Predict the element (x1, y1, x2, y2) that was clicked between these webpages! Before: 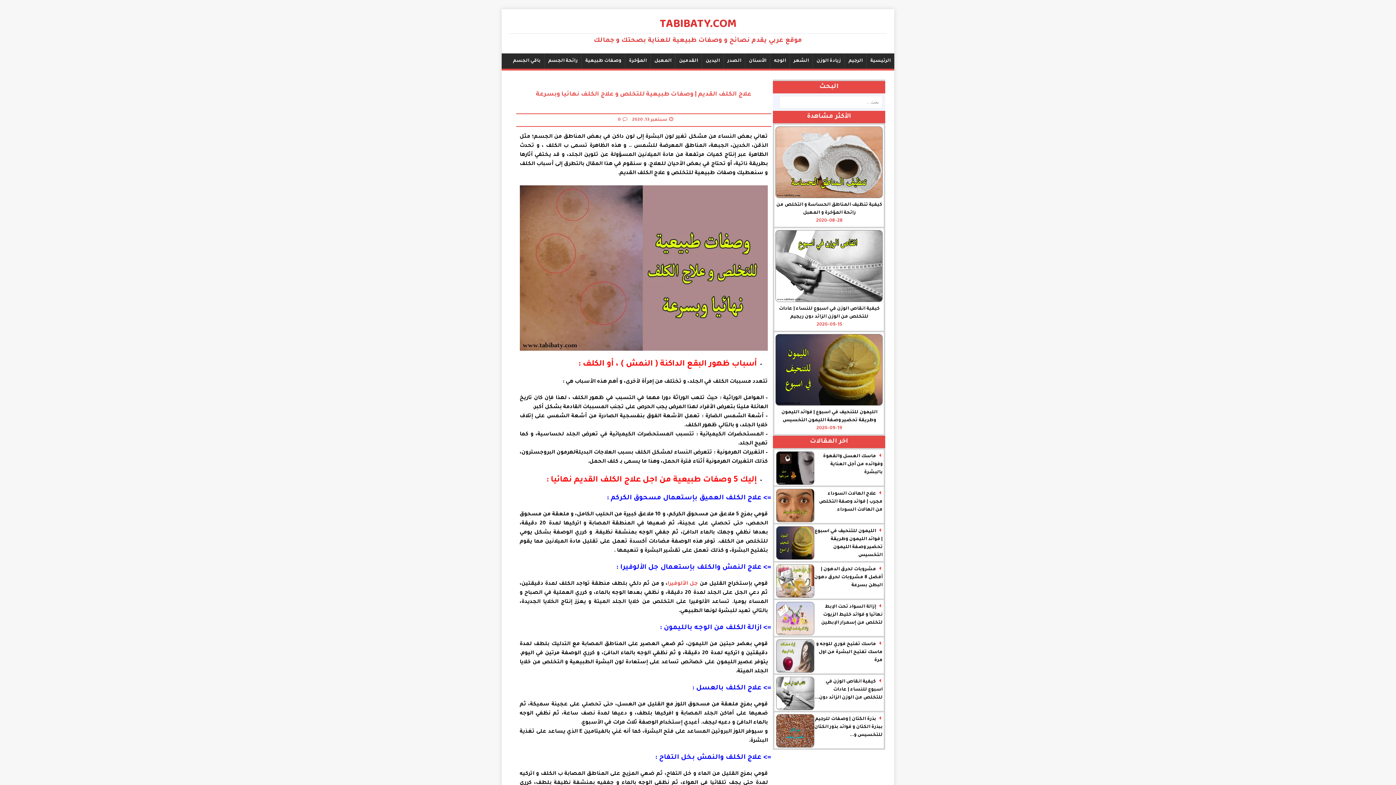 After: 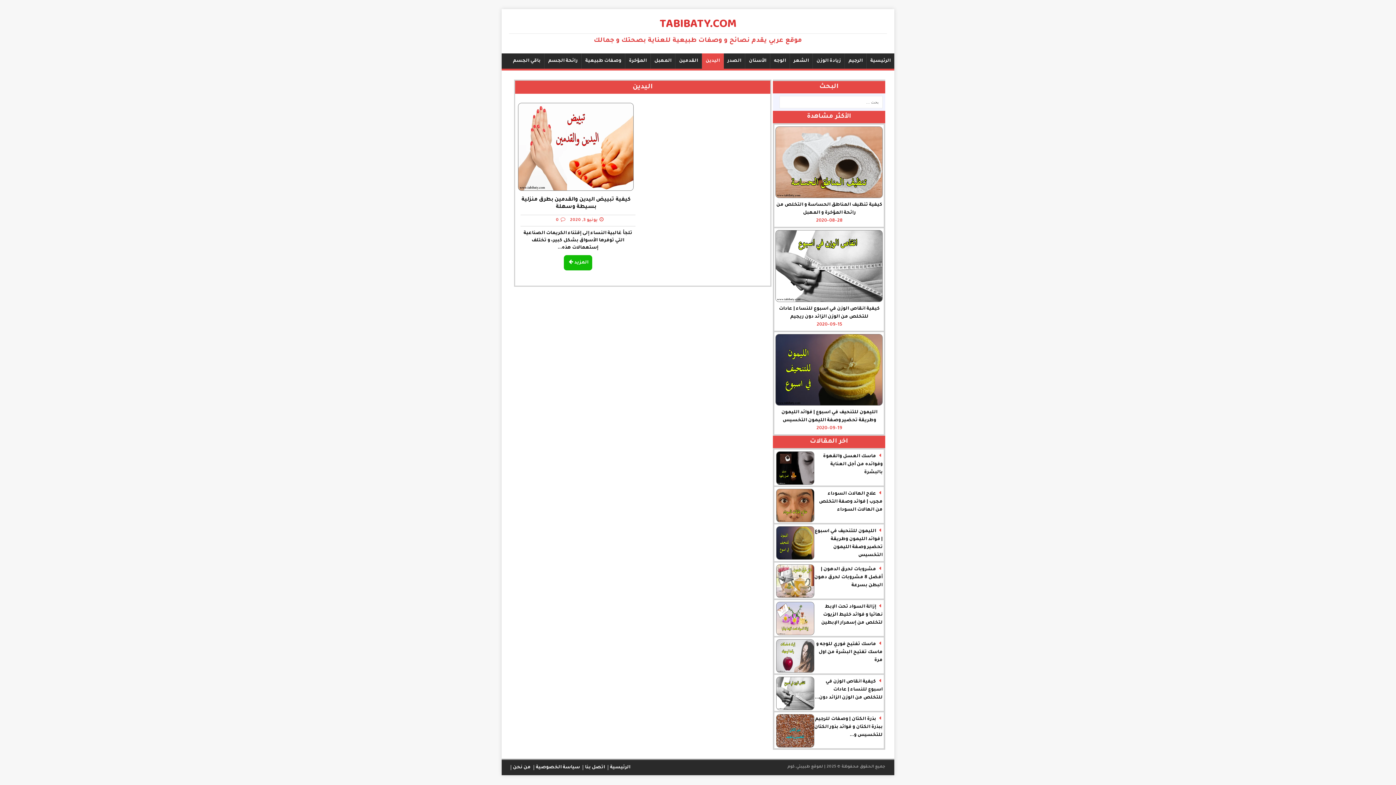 Action: bbox: (702, 53, 724, 68) label: اليدين